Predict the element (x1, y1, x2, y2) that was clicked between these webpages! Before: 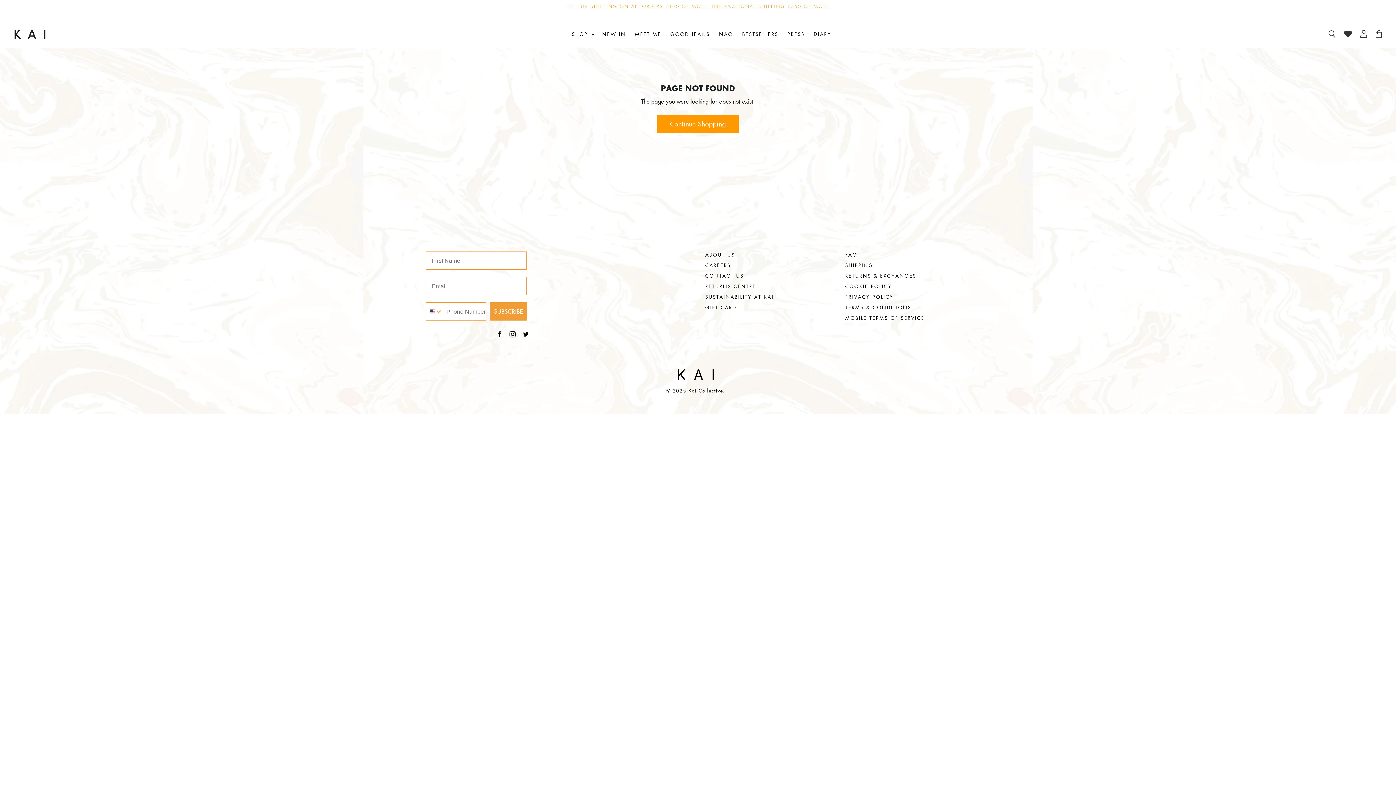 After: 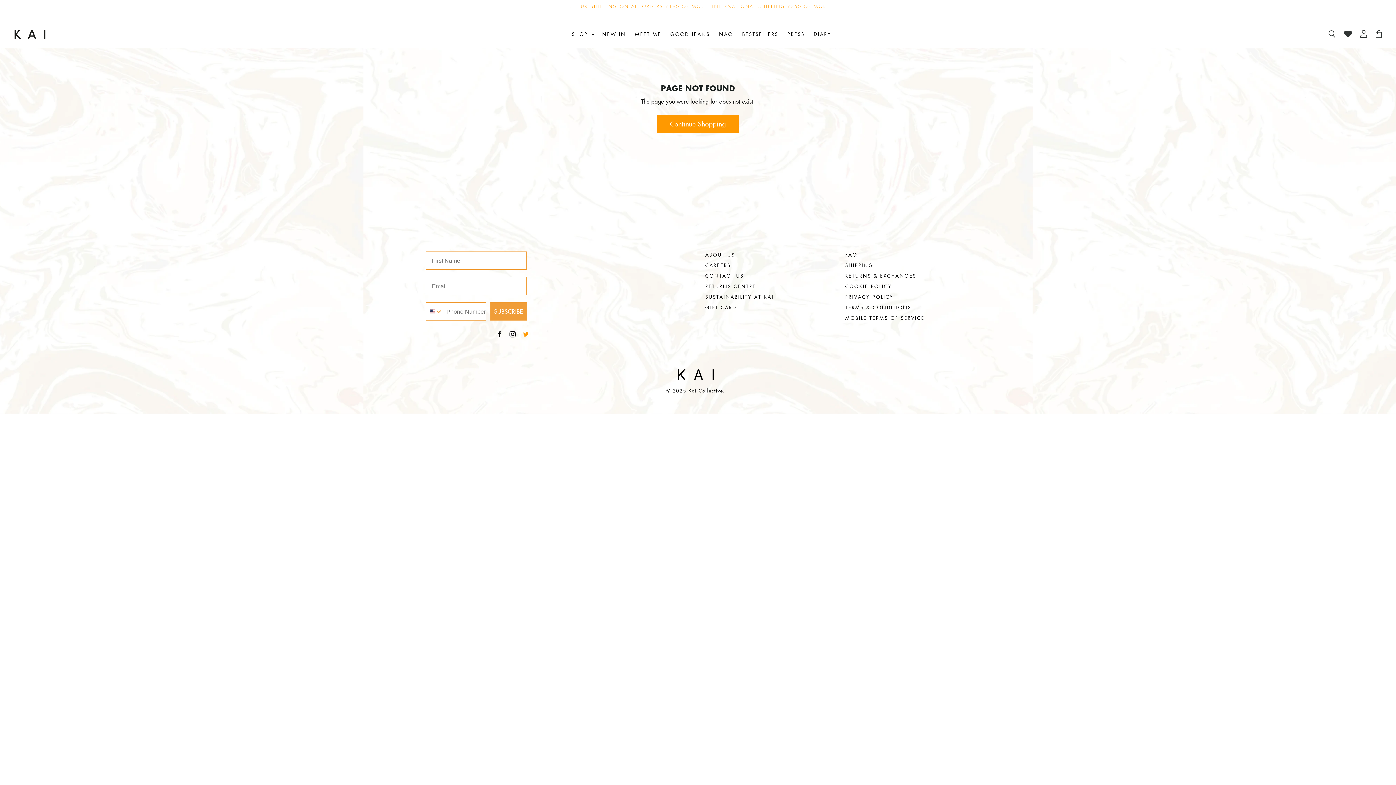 Action: bbox: (519, 328, 532, 341) label: Find us on Twitter